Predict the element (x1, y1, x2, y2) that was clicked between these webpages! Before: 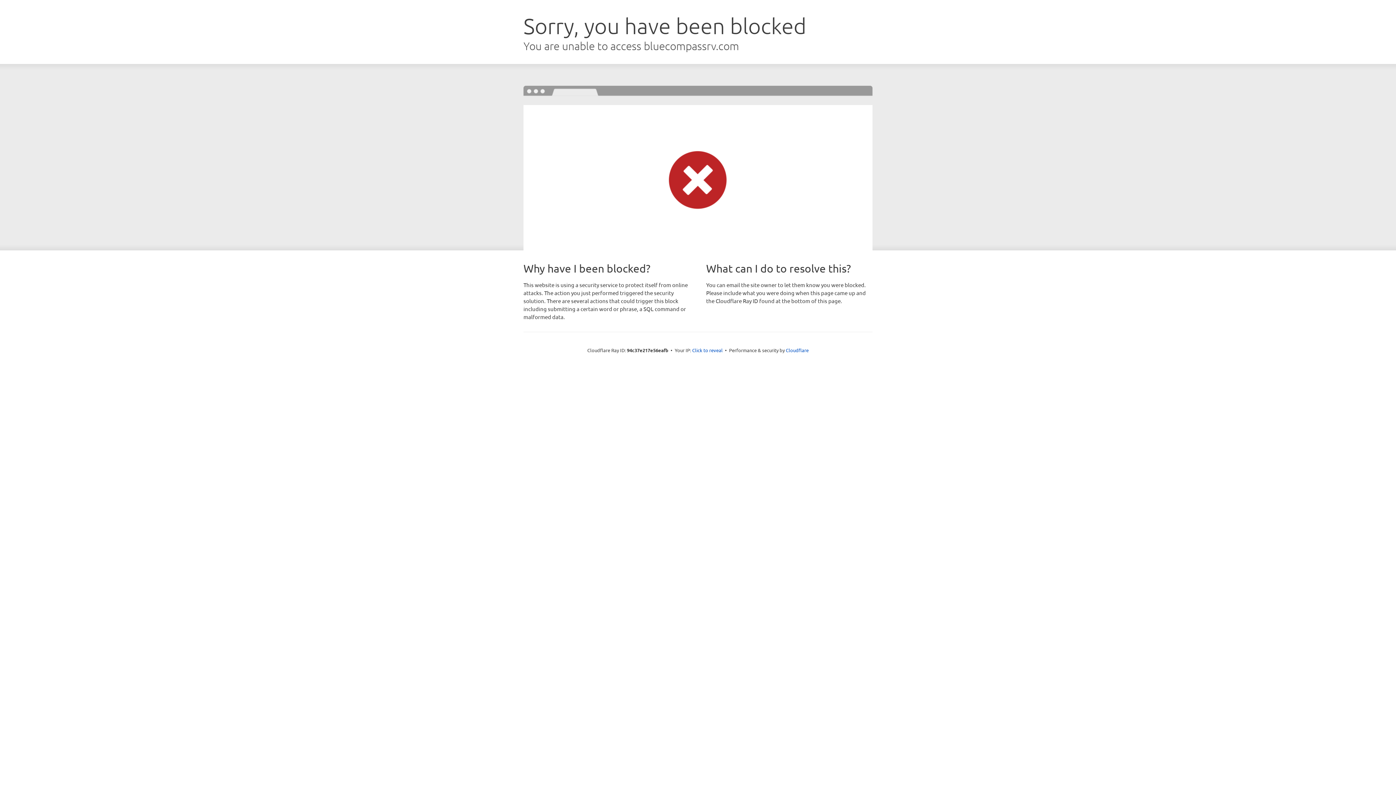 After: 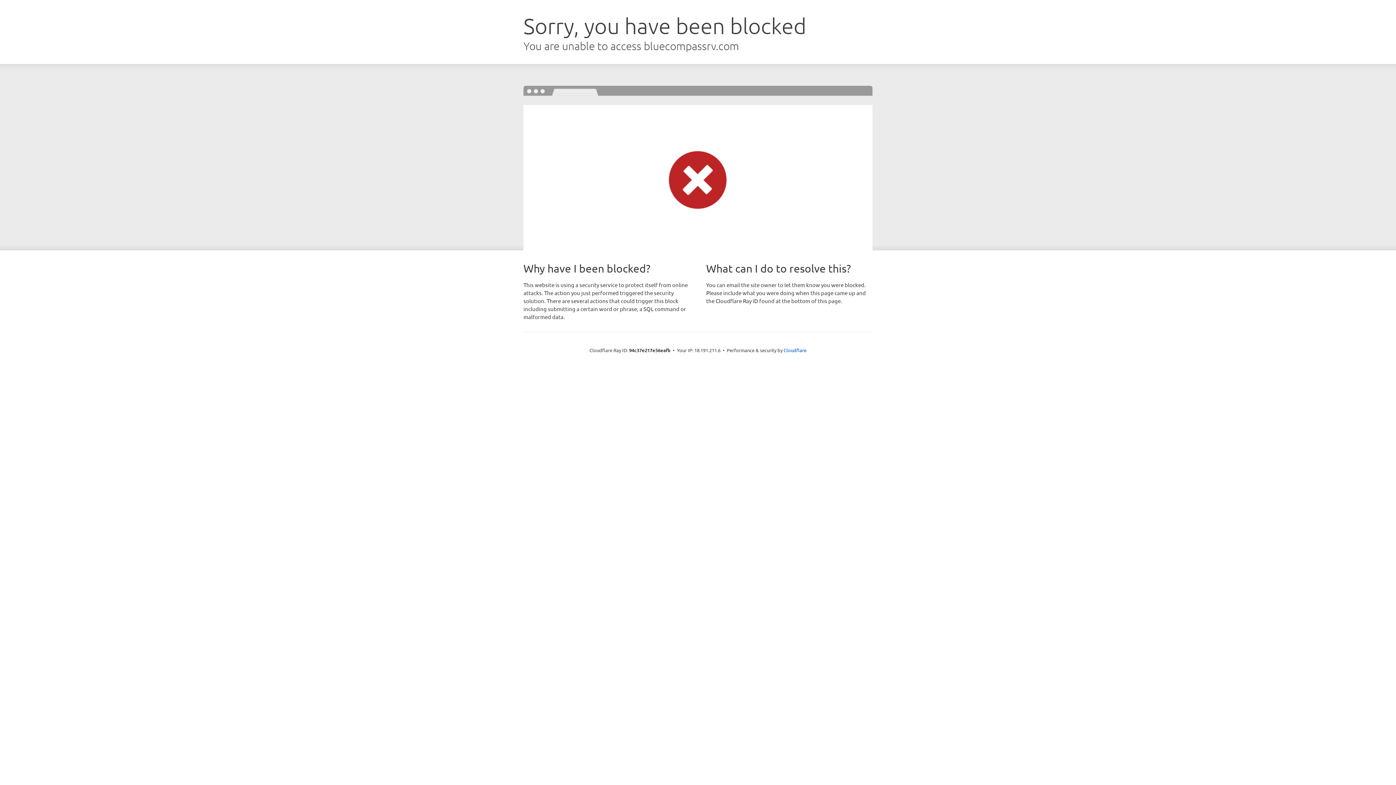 Action: bbox: (692, 346, 722, 353) label: Click to reveal